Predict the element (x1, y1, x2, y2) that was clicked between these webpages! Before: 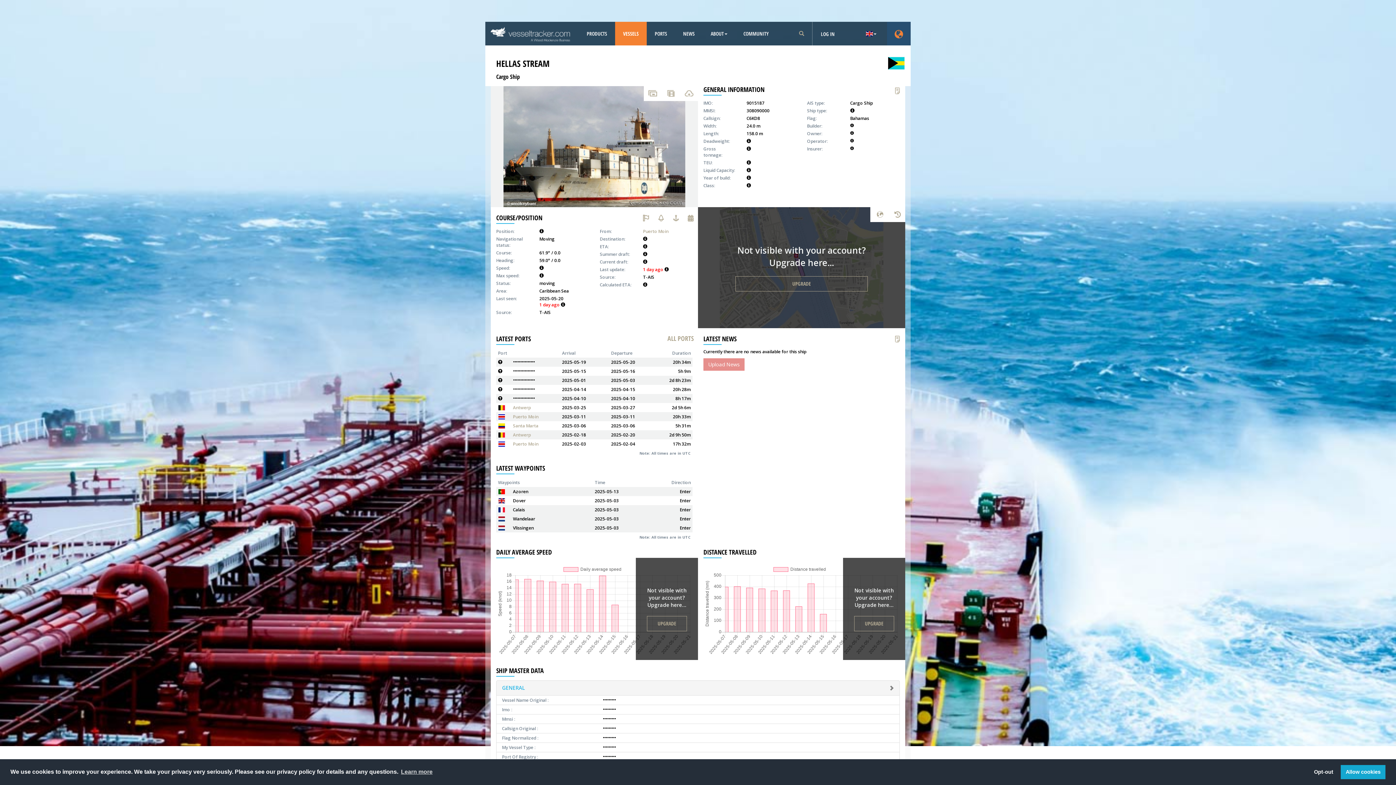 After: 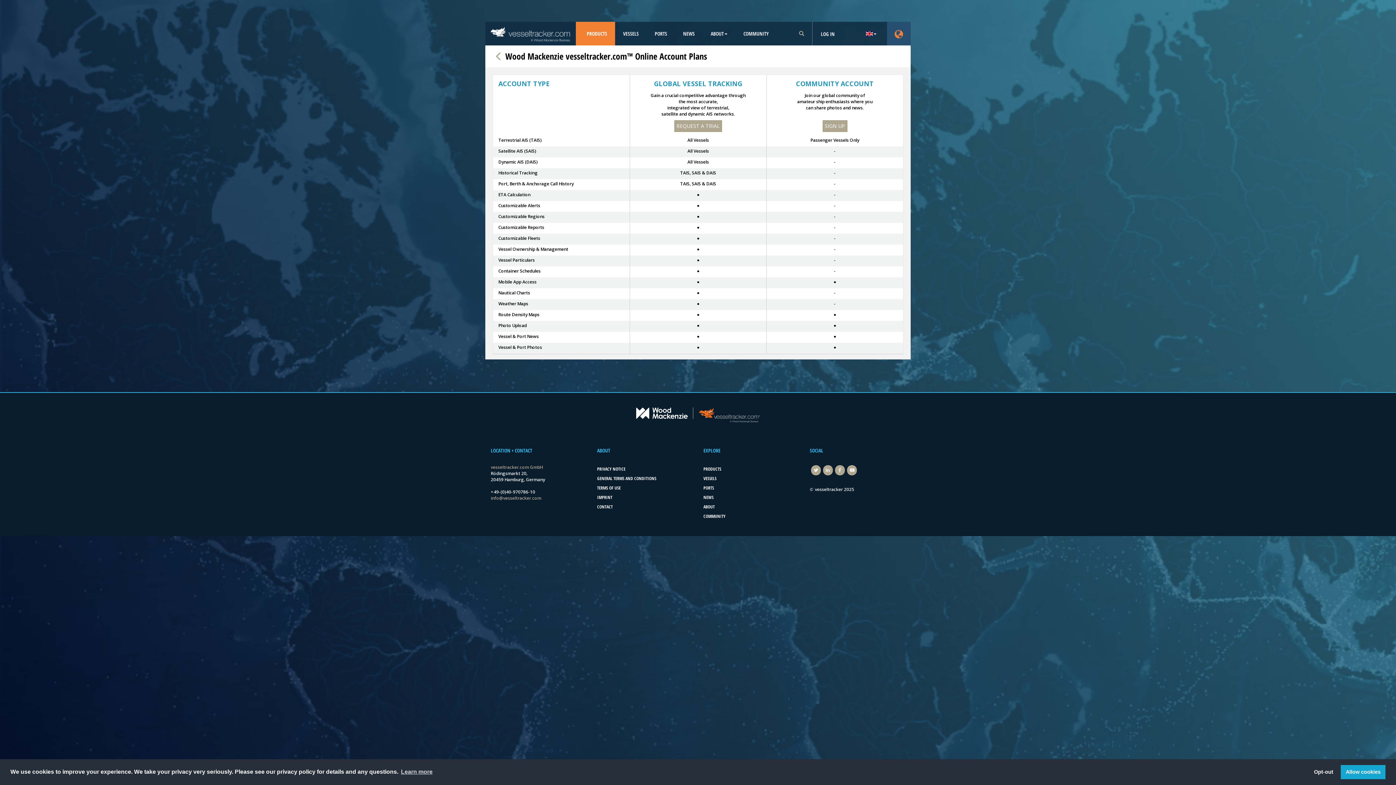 Action: label: UPGRADE bbox: (647, 616, 686, 631)